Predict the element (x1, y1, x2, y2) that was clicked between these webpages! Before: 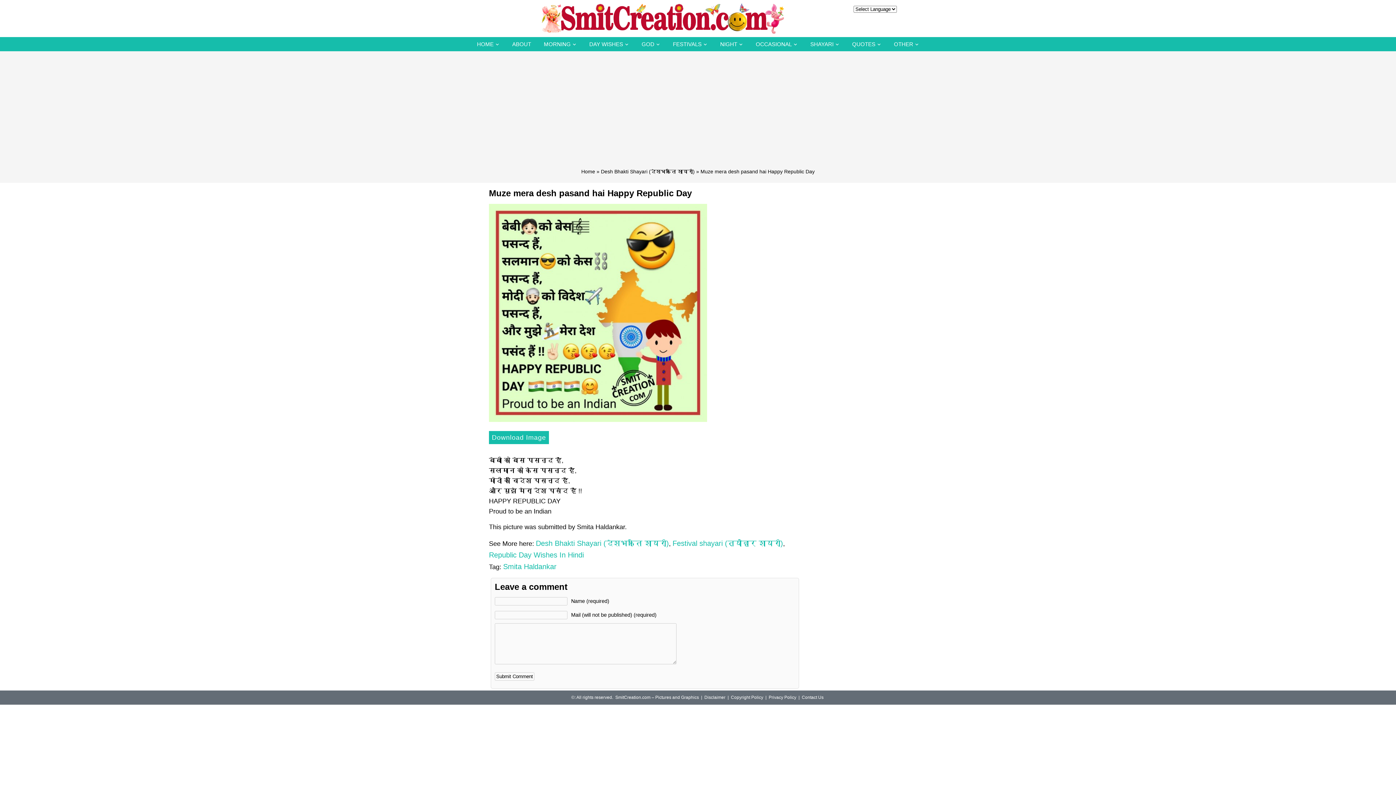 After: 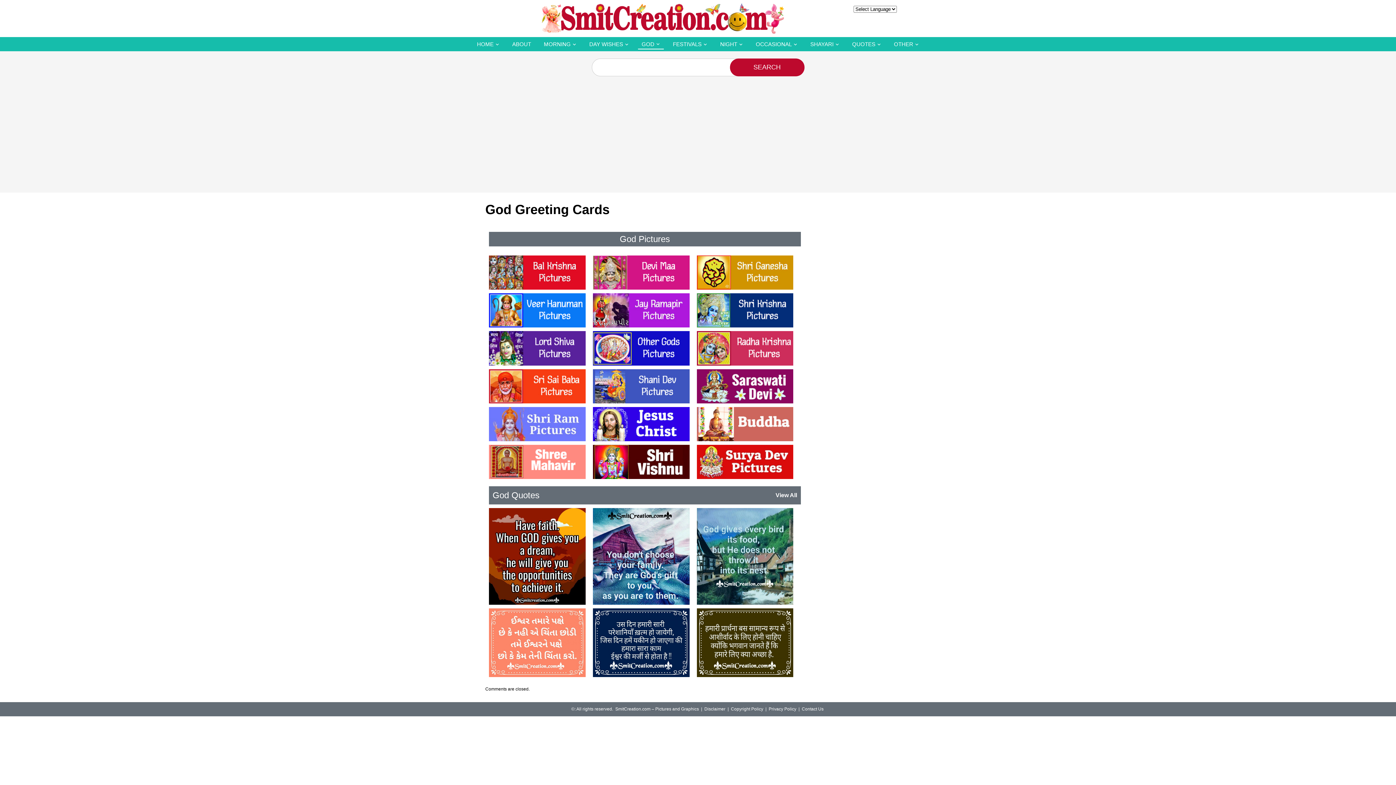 Action: label: GOD bbox: (638, 39, 664, 49)